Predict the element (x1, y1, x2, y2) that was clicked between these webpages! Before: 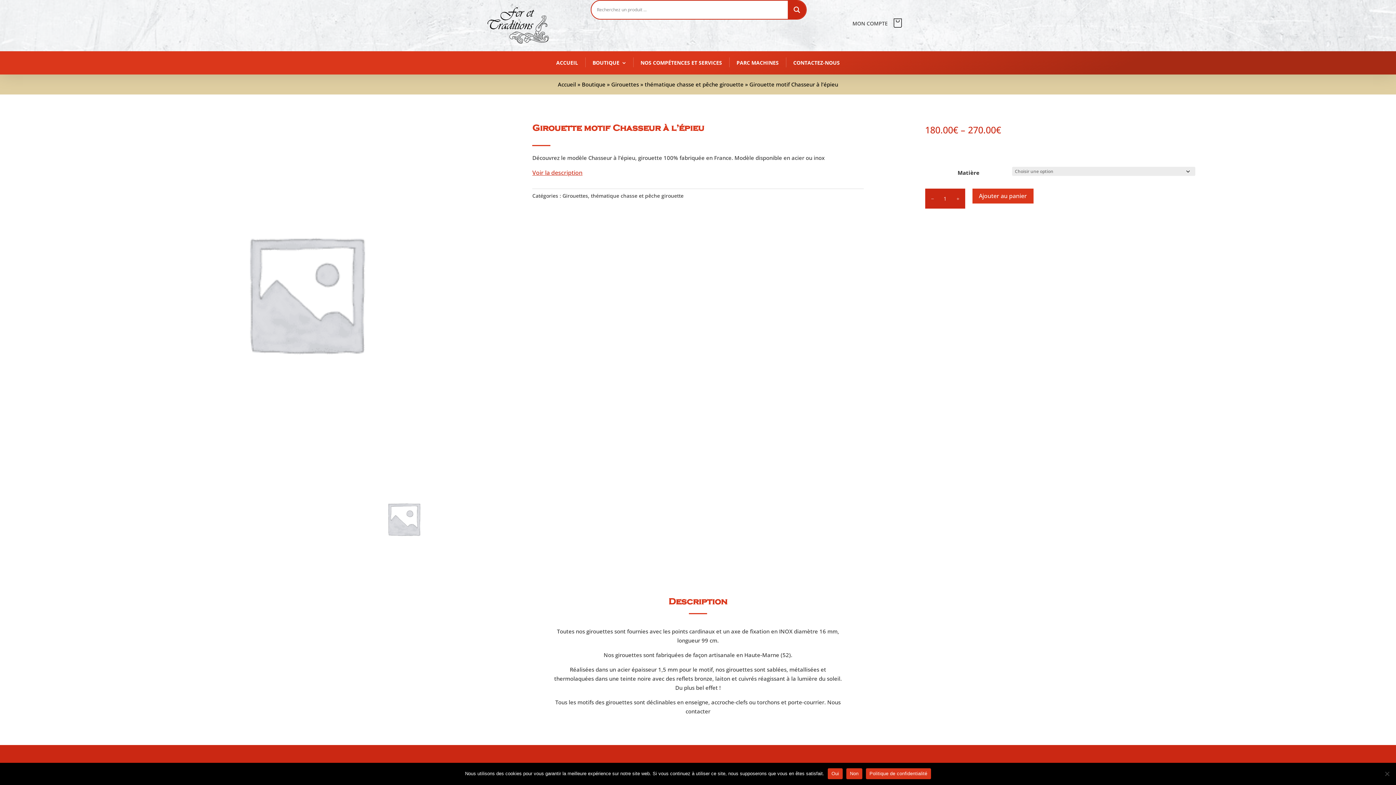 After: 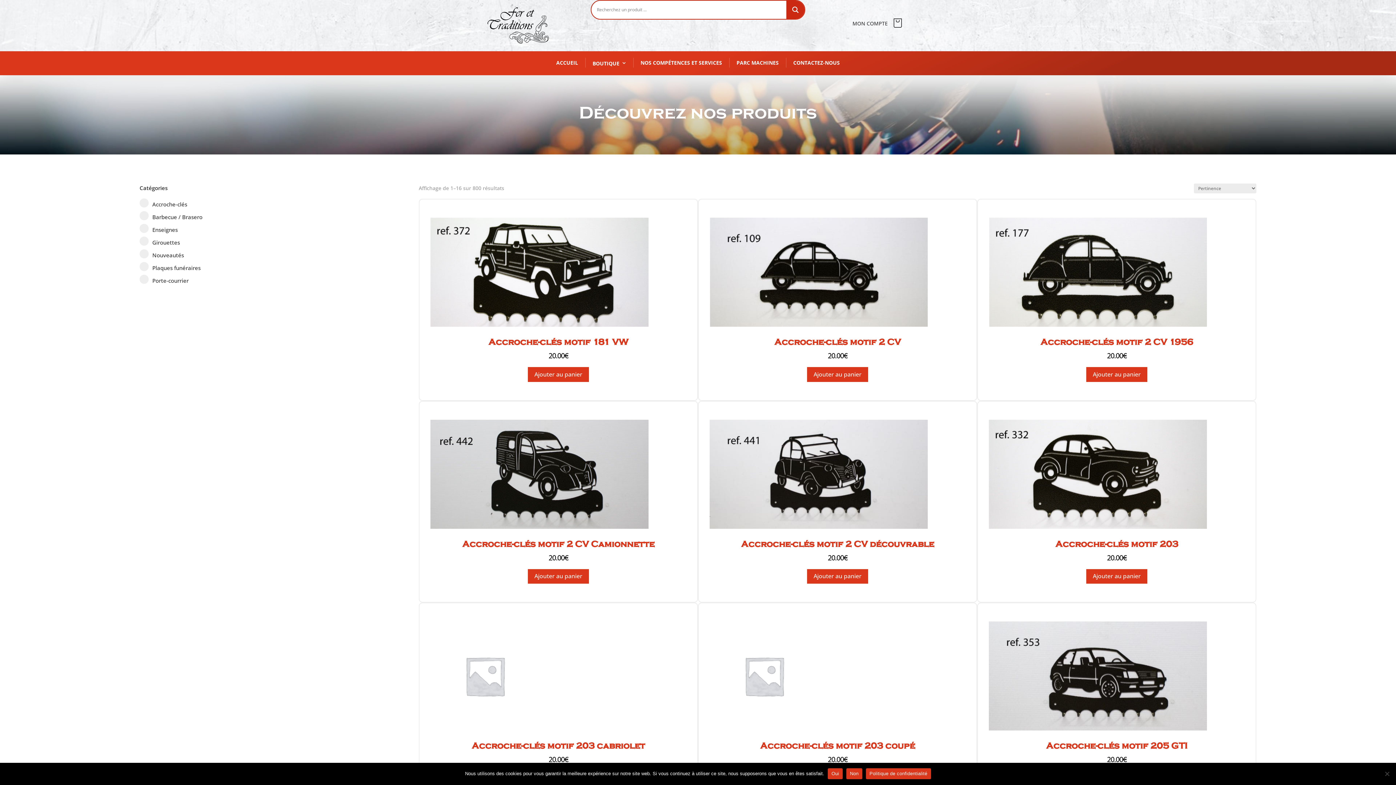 Action: bbox: (585, 51, 633, 74) label: BOUTIQUE